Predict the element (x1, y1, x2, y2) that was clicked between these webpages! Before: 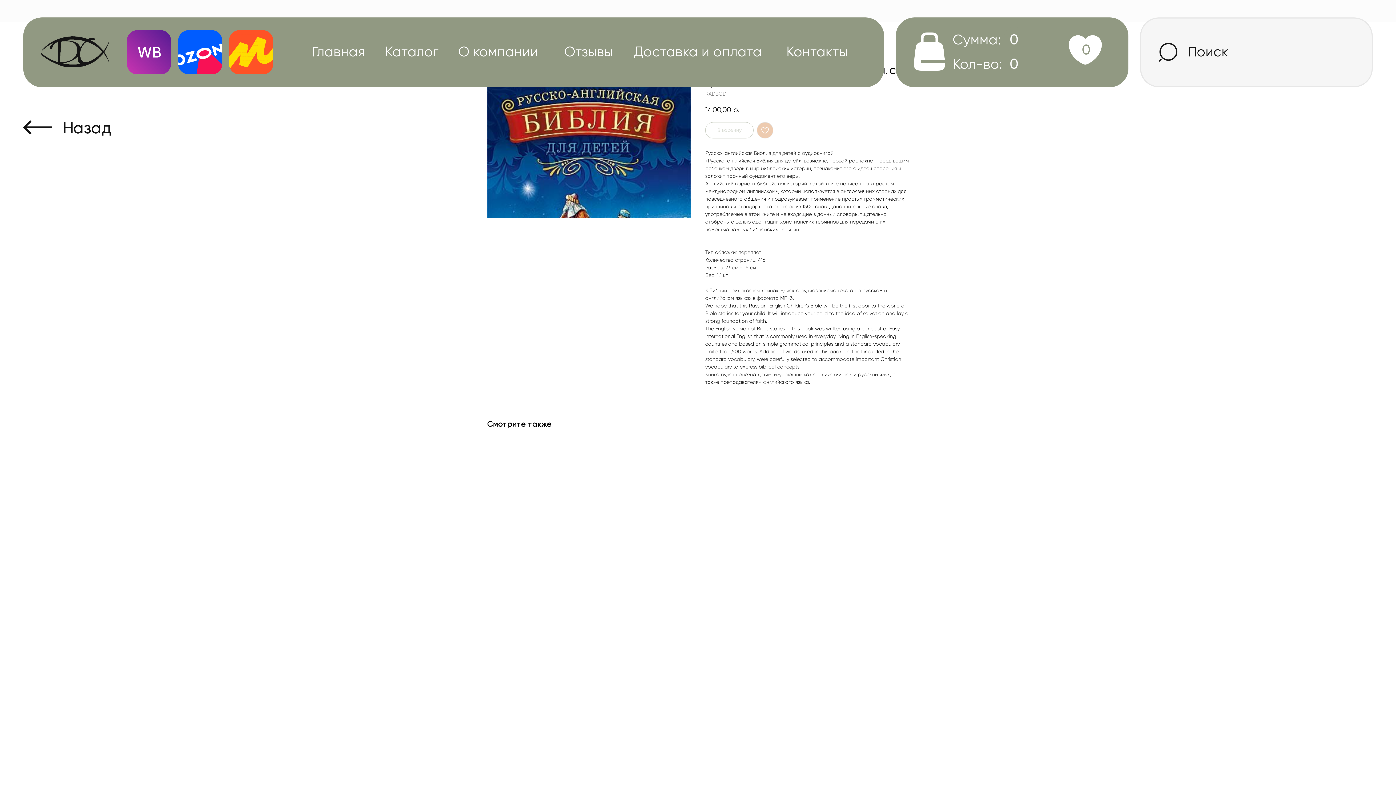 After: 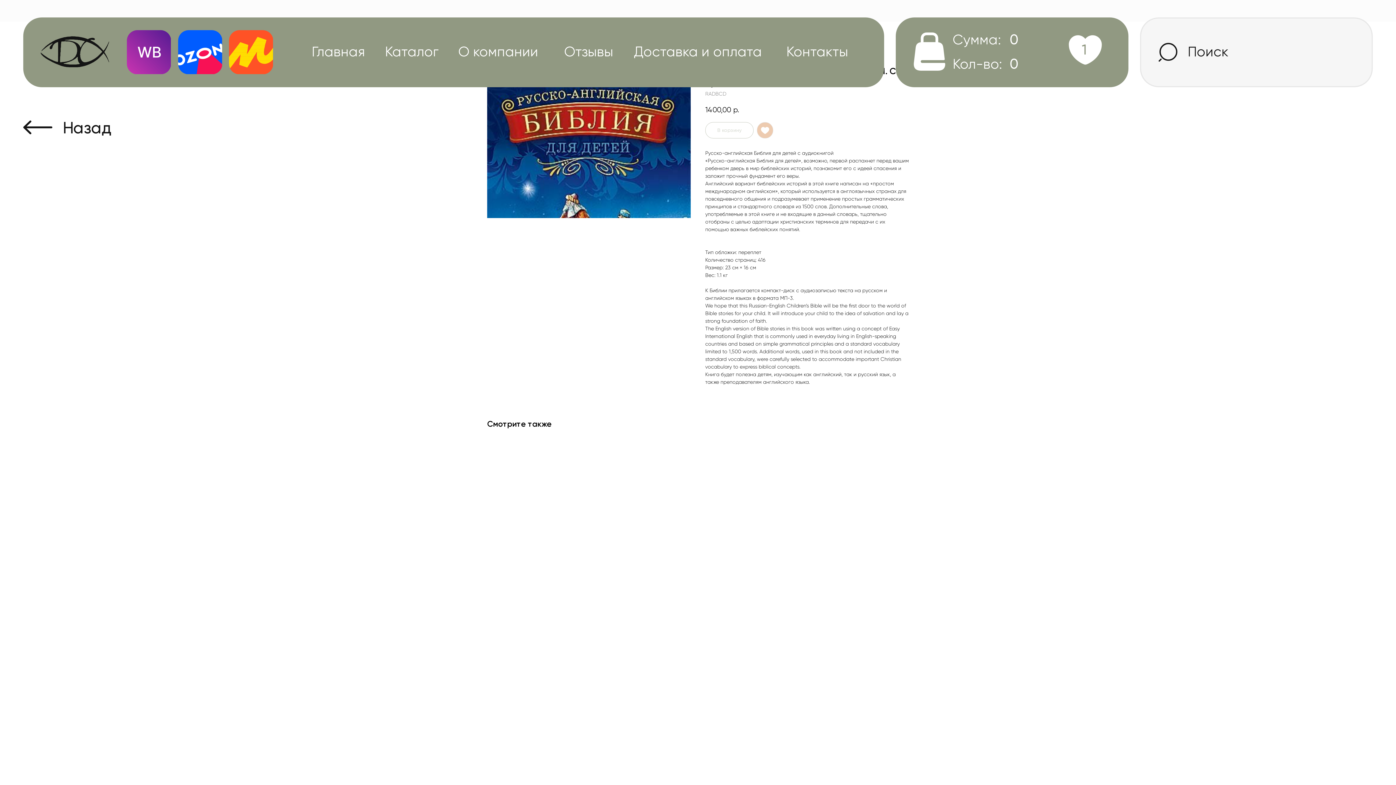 Action: bbox: (757, 122, 773, 138)